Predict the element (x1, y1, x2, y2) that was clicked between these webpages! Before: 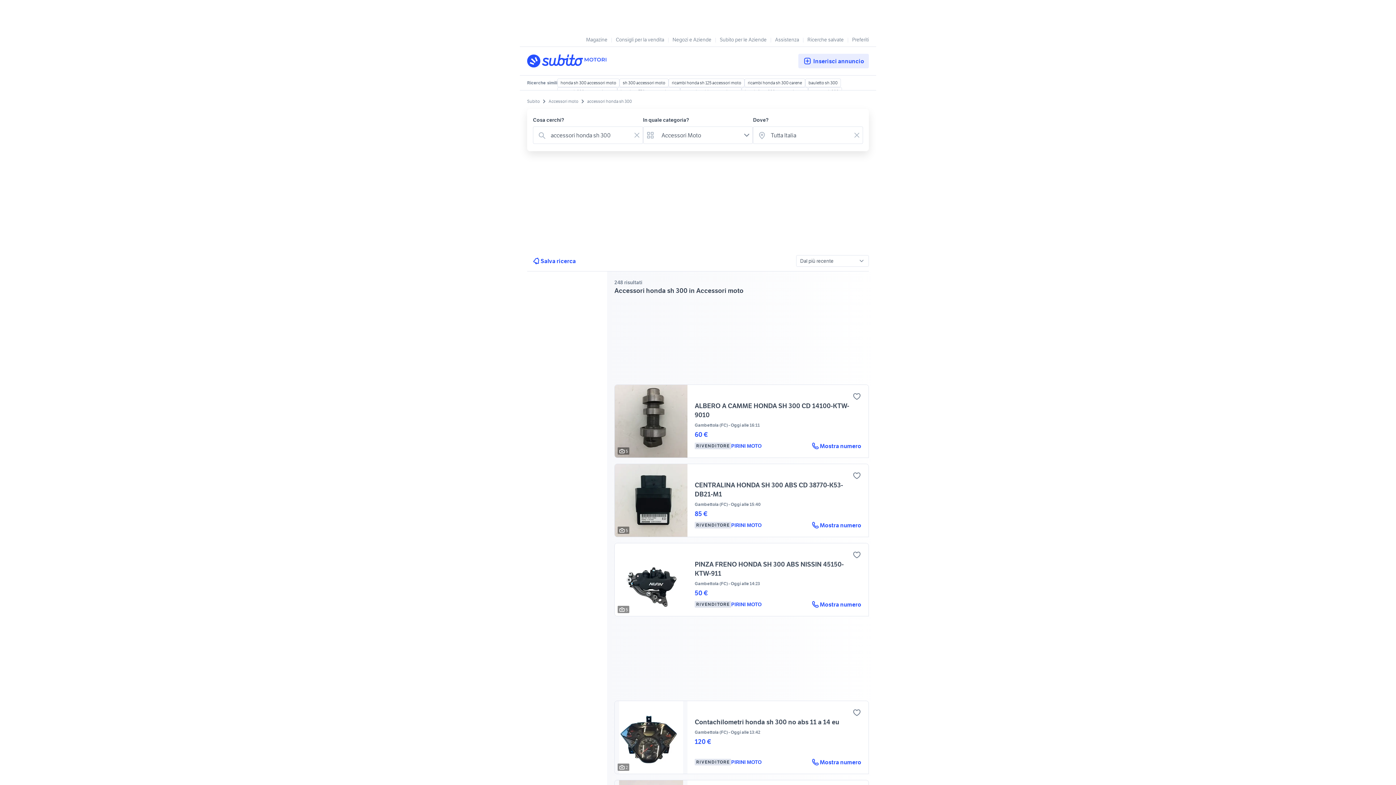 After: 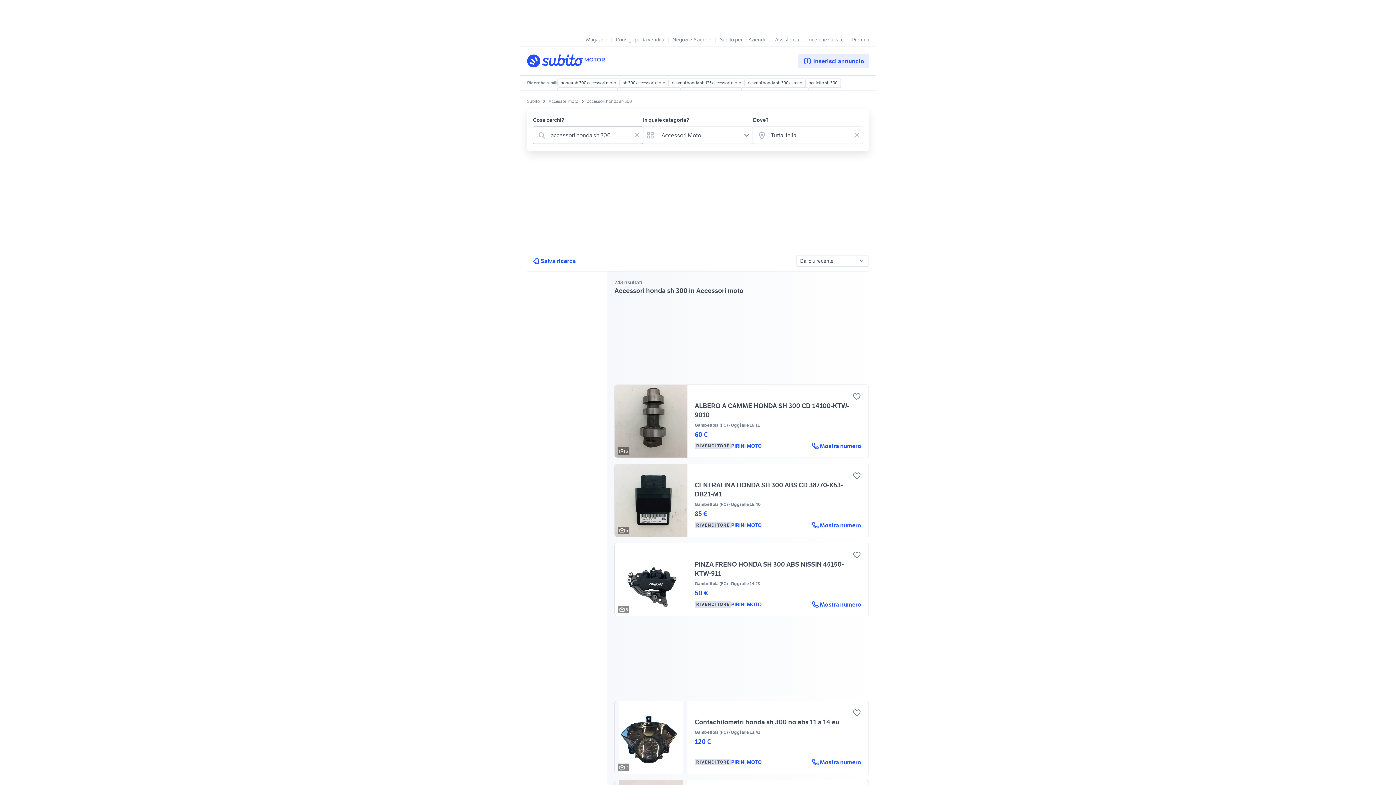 Action: label: Svuotare il campo bbox: (632, 127, 641, 143)